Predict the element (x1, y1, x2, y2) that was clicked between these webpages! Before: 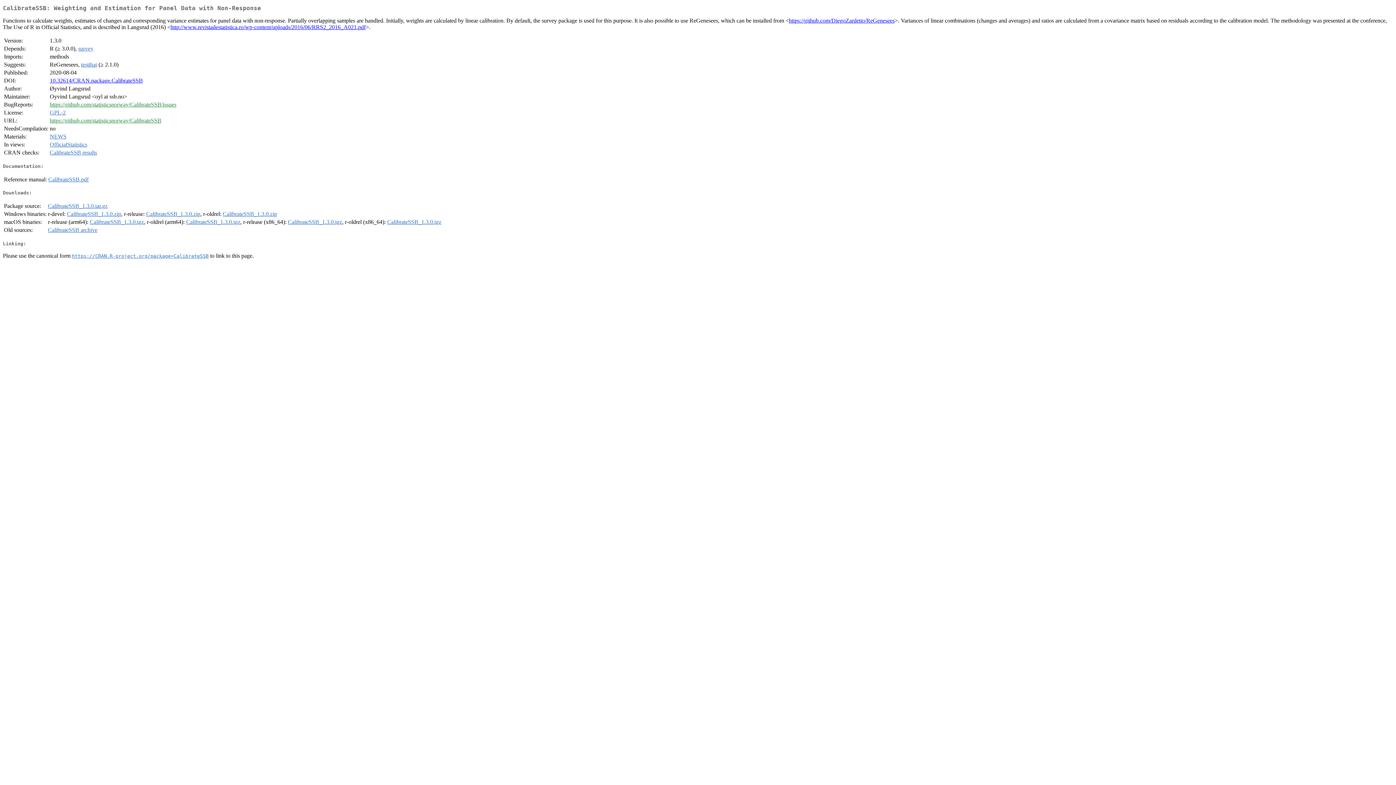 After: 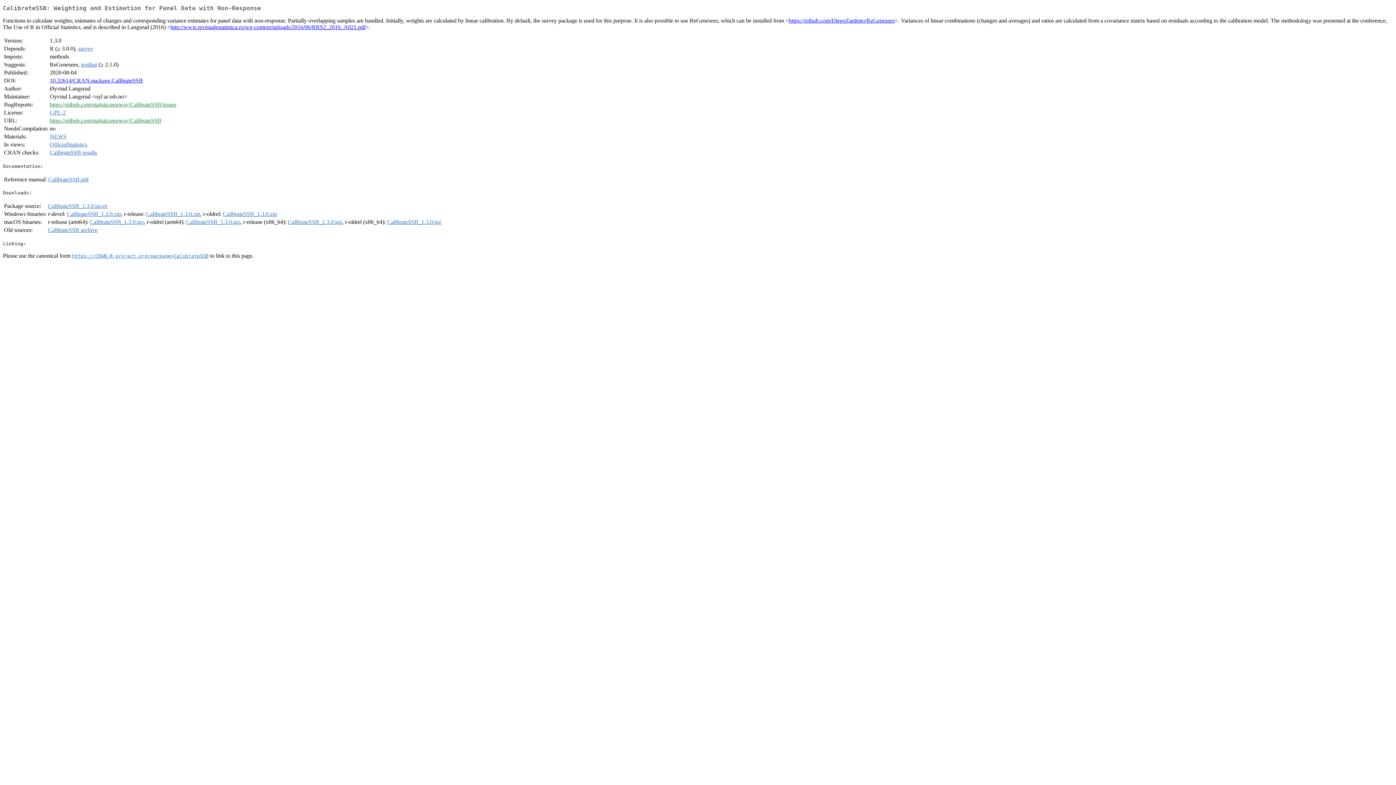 Action: bbox: (387, 219, 441, 225) label: CalibrateSSB_1.3.0.tgz